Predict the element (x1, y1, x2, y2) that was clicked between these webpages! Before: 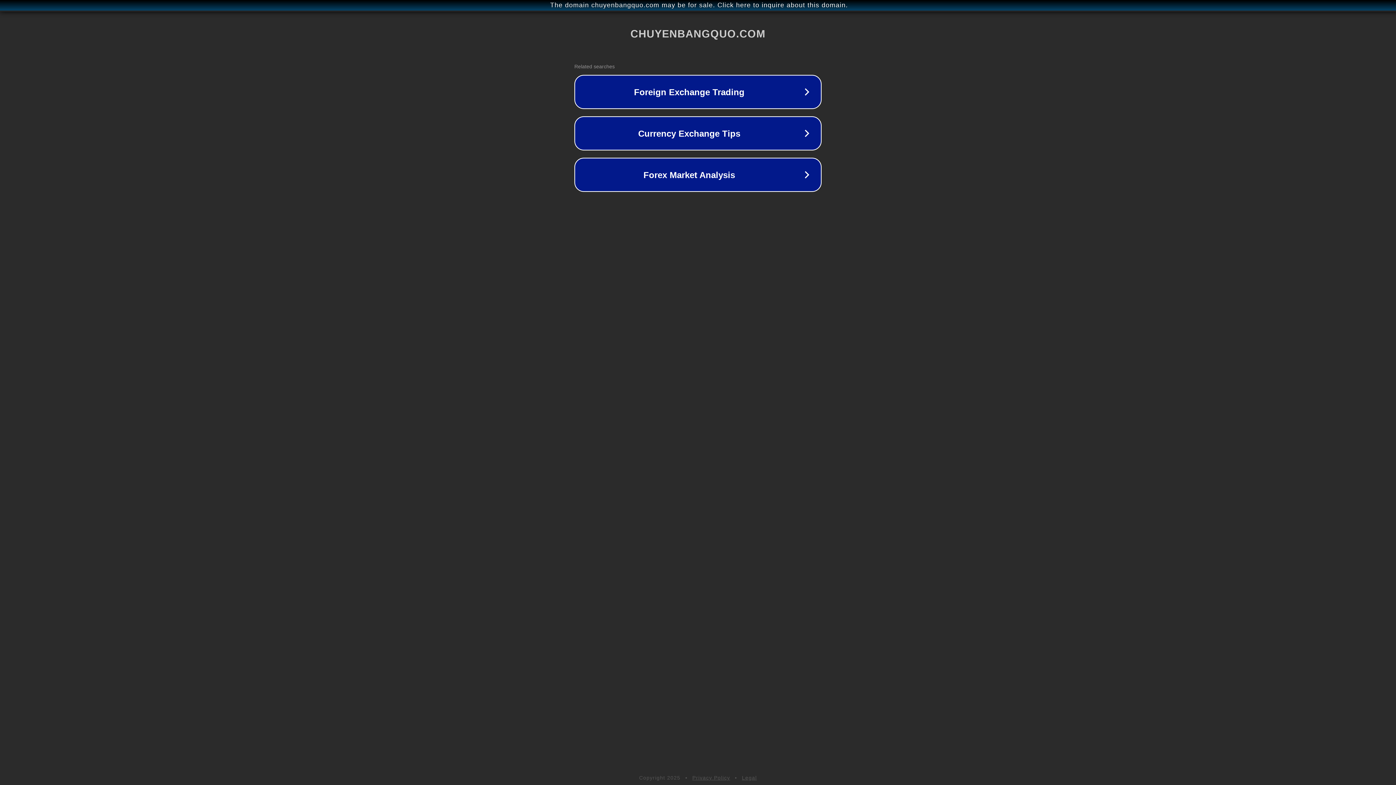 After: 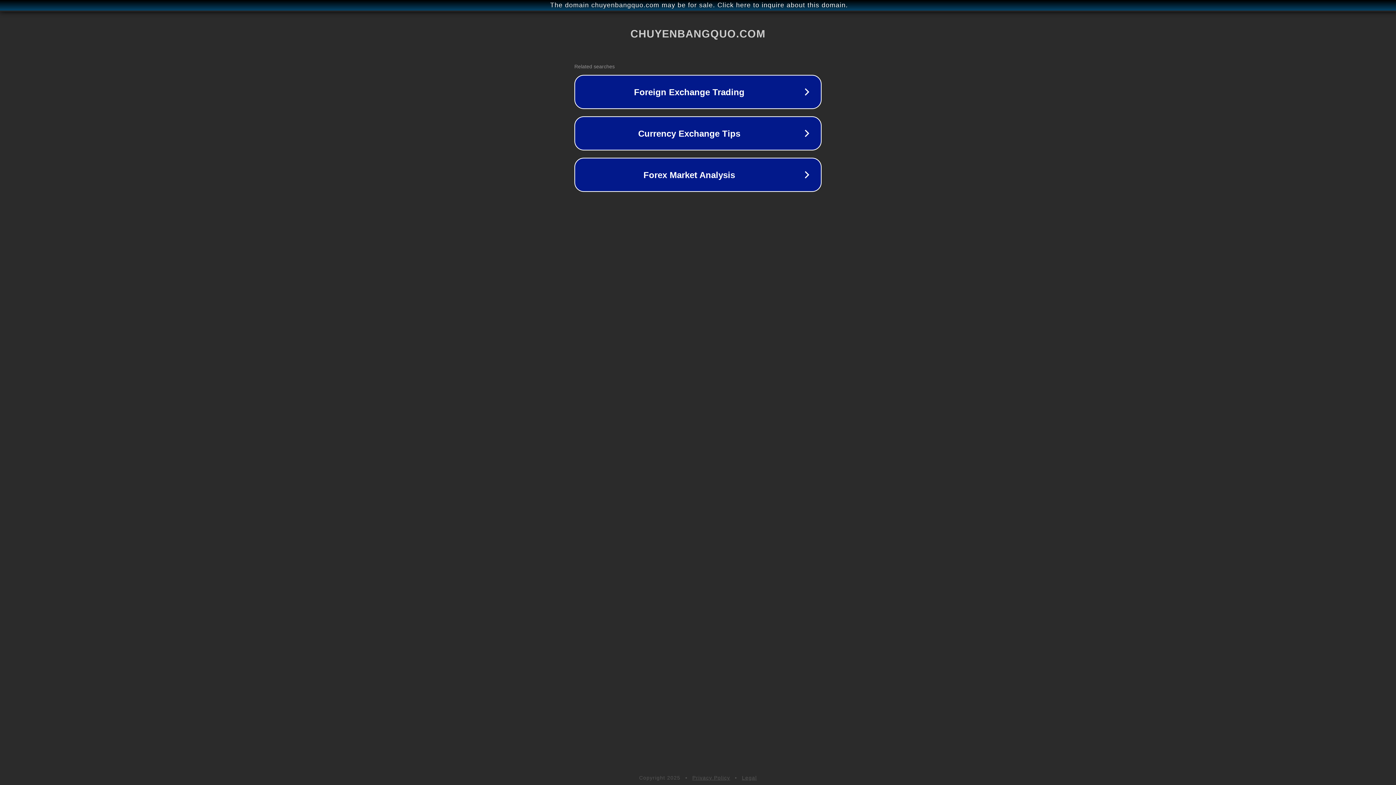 Action: label: Privacy Policy bbox: (692, 775, 730, 781)